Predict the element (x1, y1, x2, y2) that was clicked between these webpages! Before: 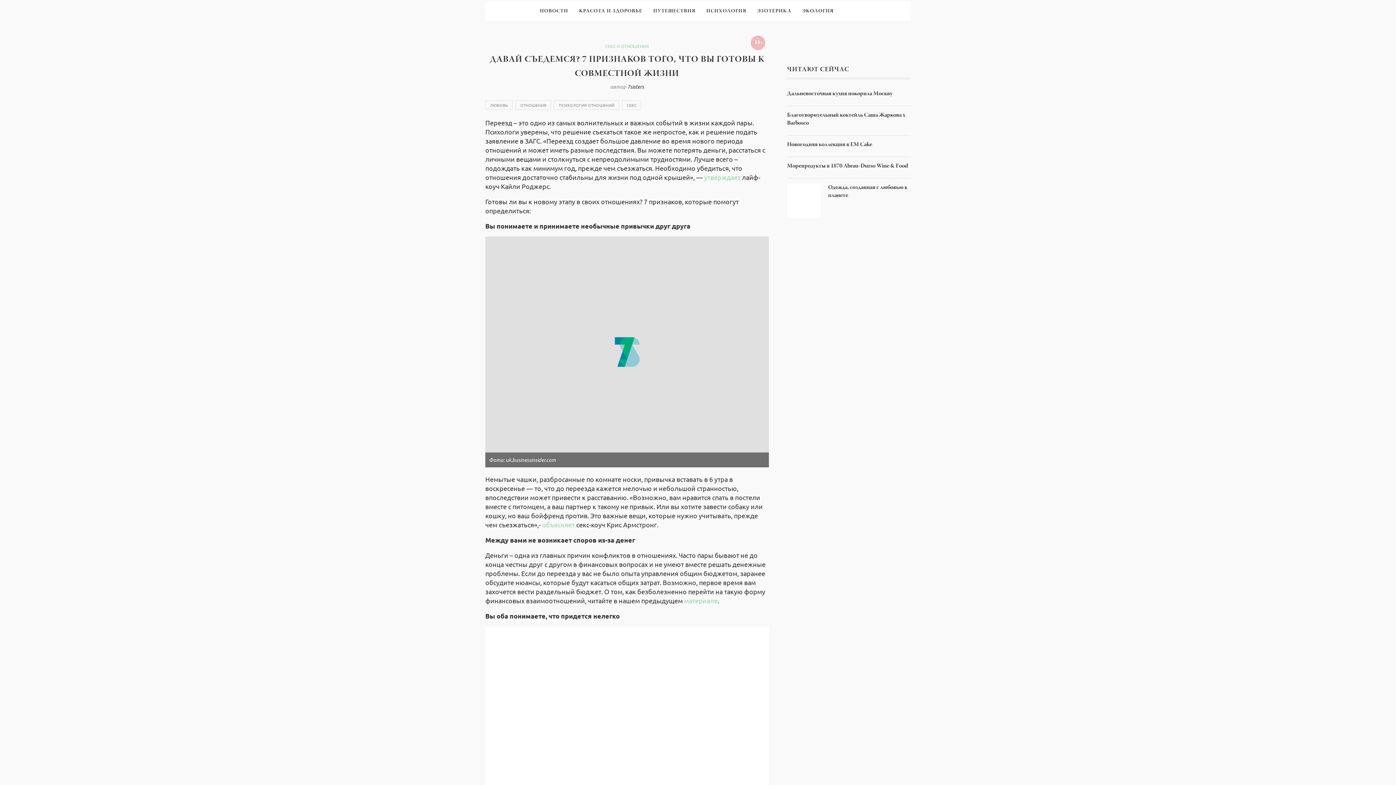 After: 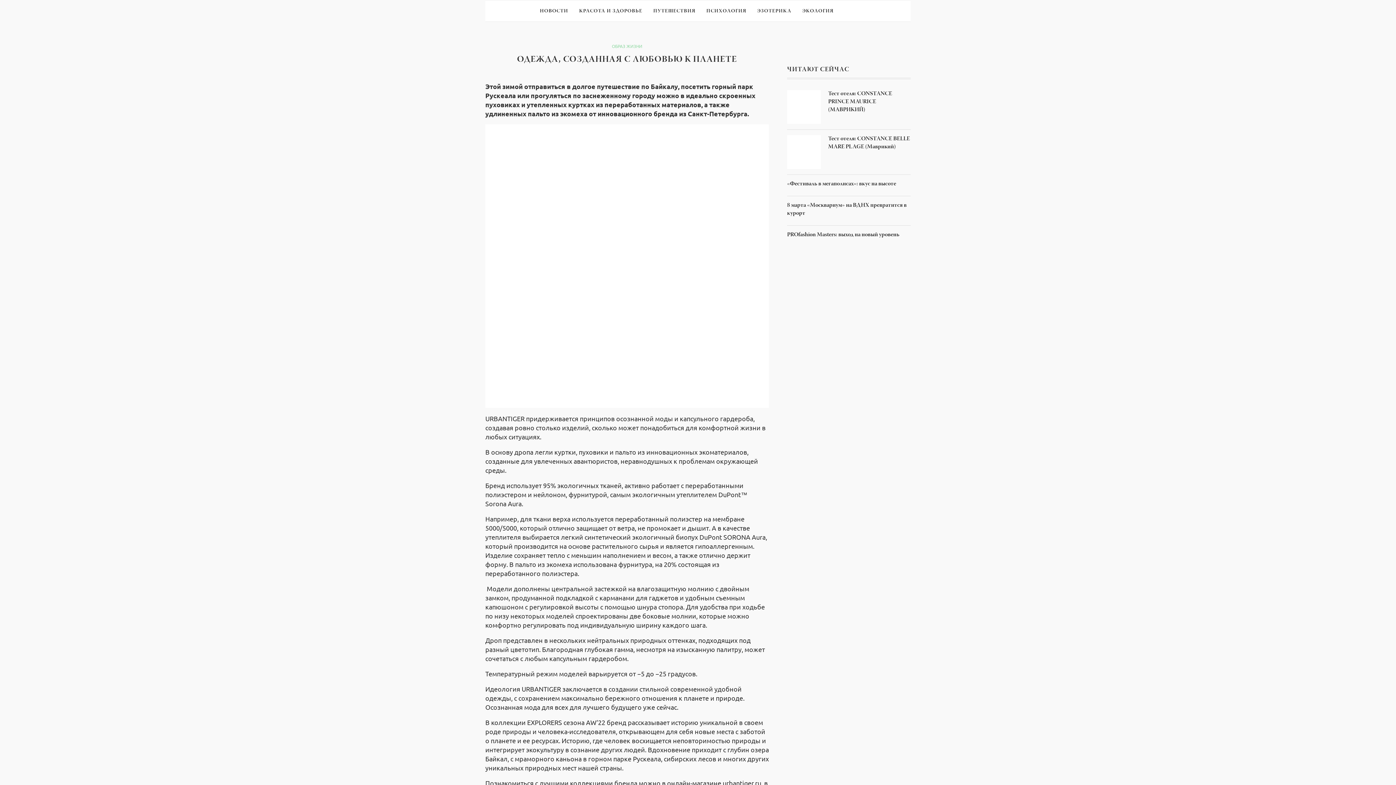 Action: bbox: (787, 184, 821, 190)